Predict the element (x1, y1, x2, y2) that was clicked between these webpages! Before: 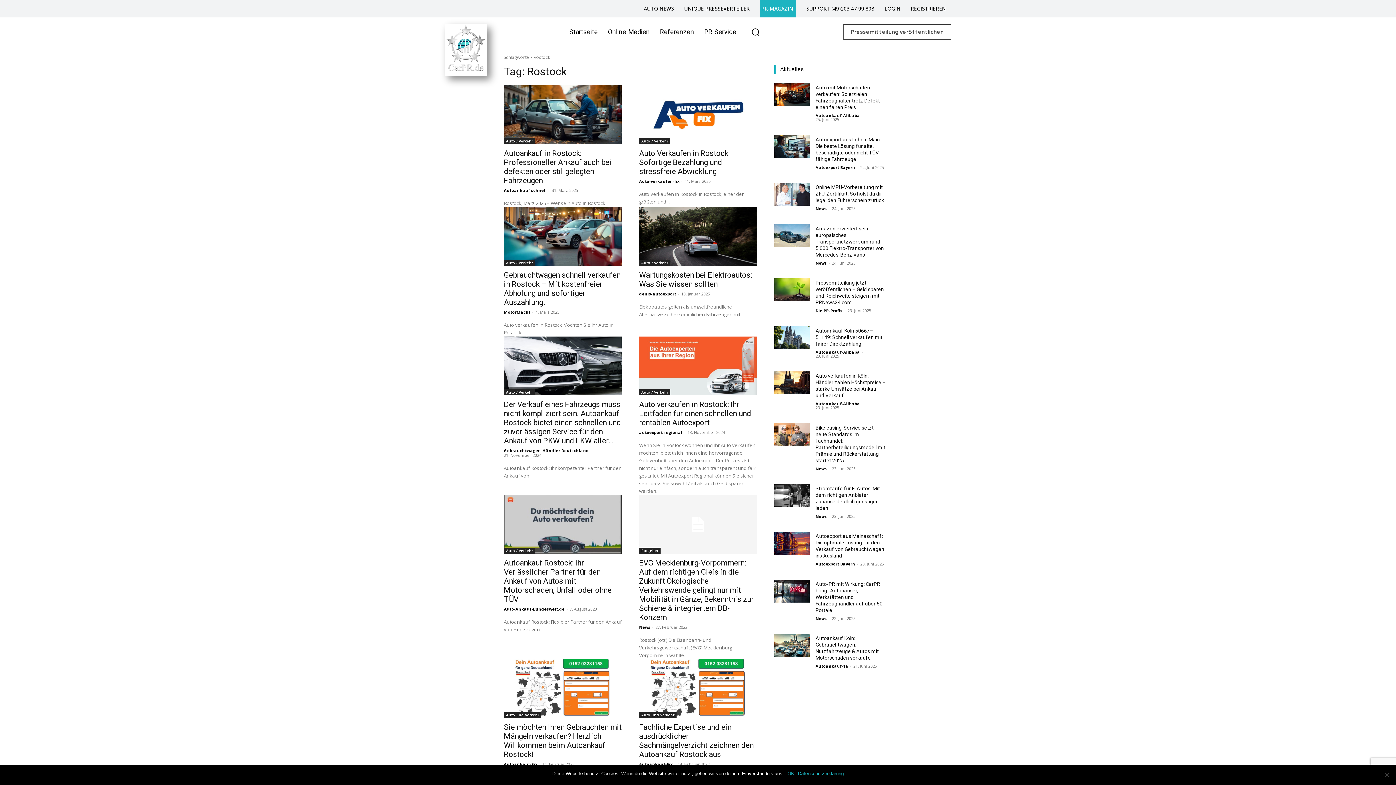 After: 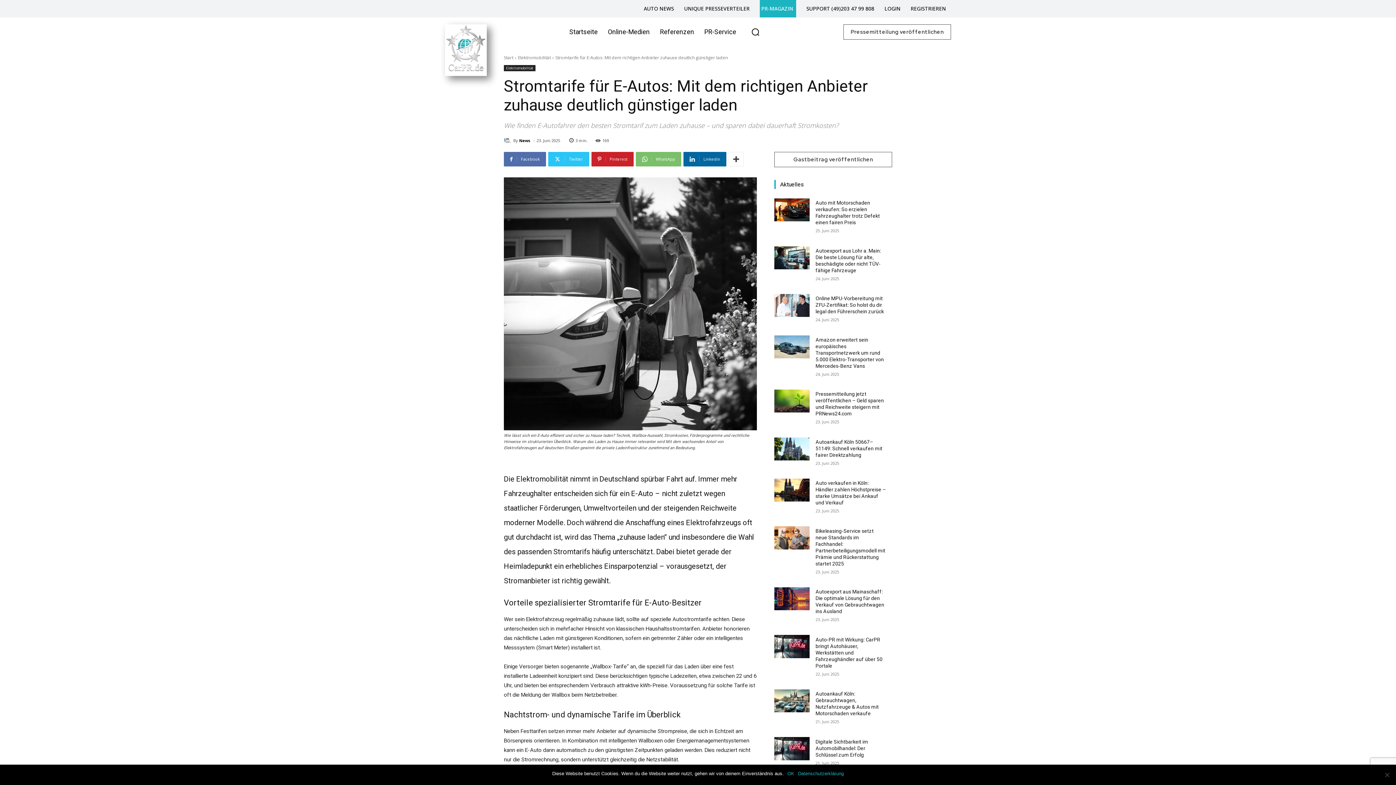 Action: bbox: (774, 484, 809, 507)